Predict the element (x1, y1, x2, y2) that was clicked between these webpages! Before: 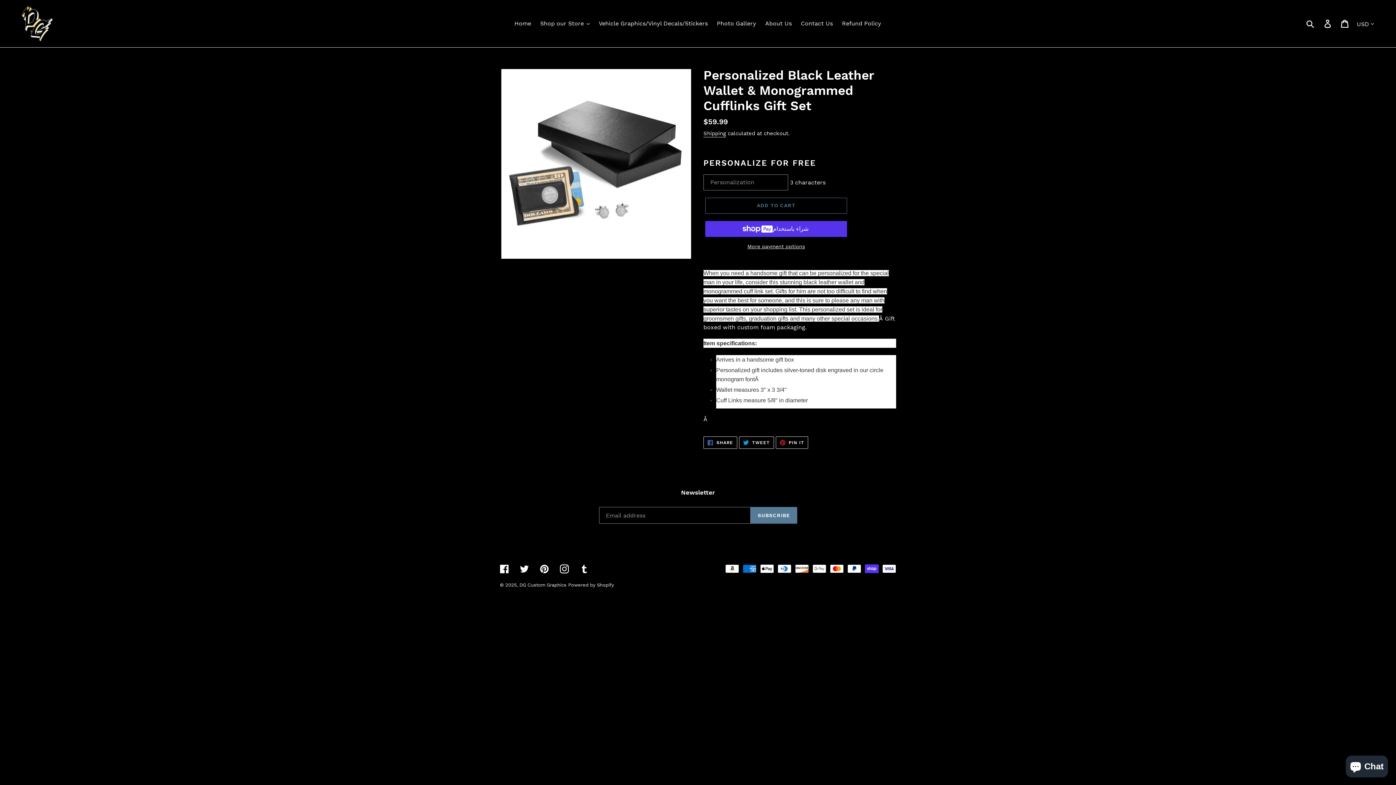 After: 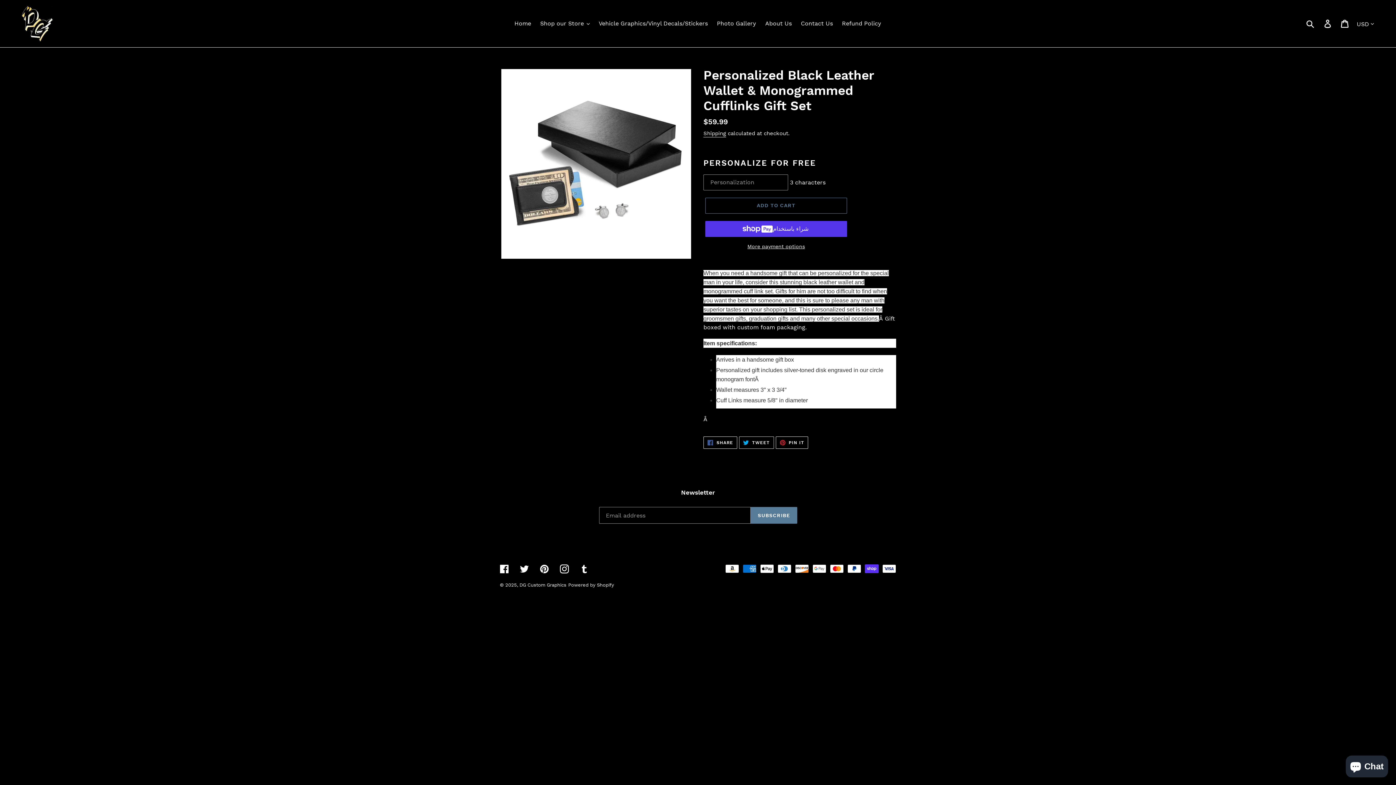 Action: label:  TWEET
TWEET ON TWITTER bbox: (739, 436, 774, 449)